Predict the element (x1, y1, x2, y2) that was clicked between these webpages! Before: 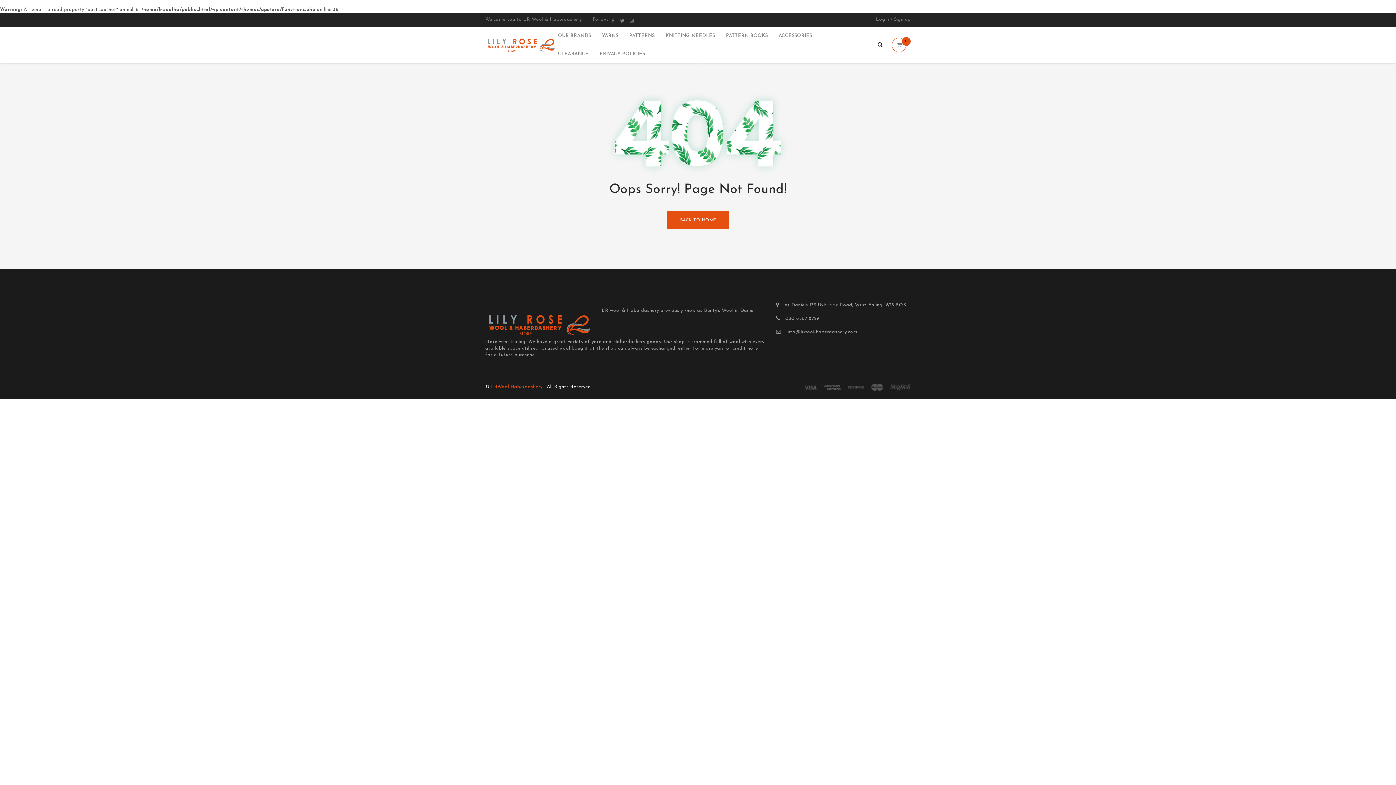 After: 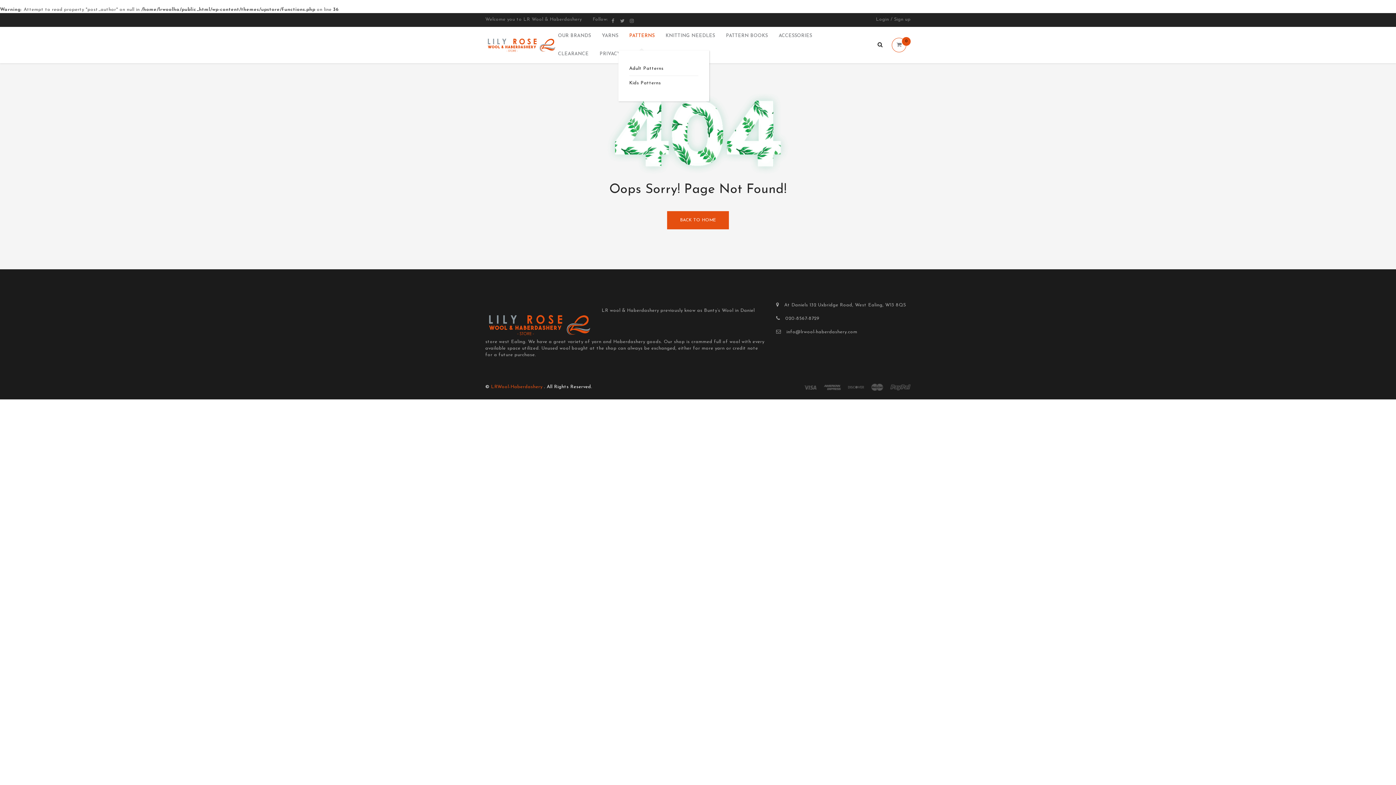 Action: label: PATTERNS bbox: (629, 26, 654, 45)